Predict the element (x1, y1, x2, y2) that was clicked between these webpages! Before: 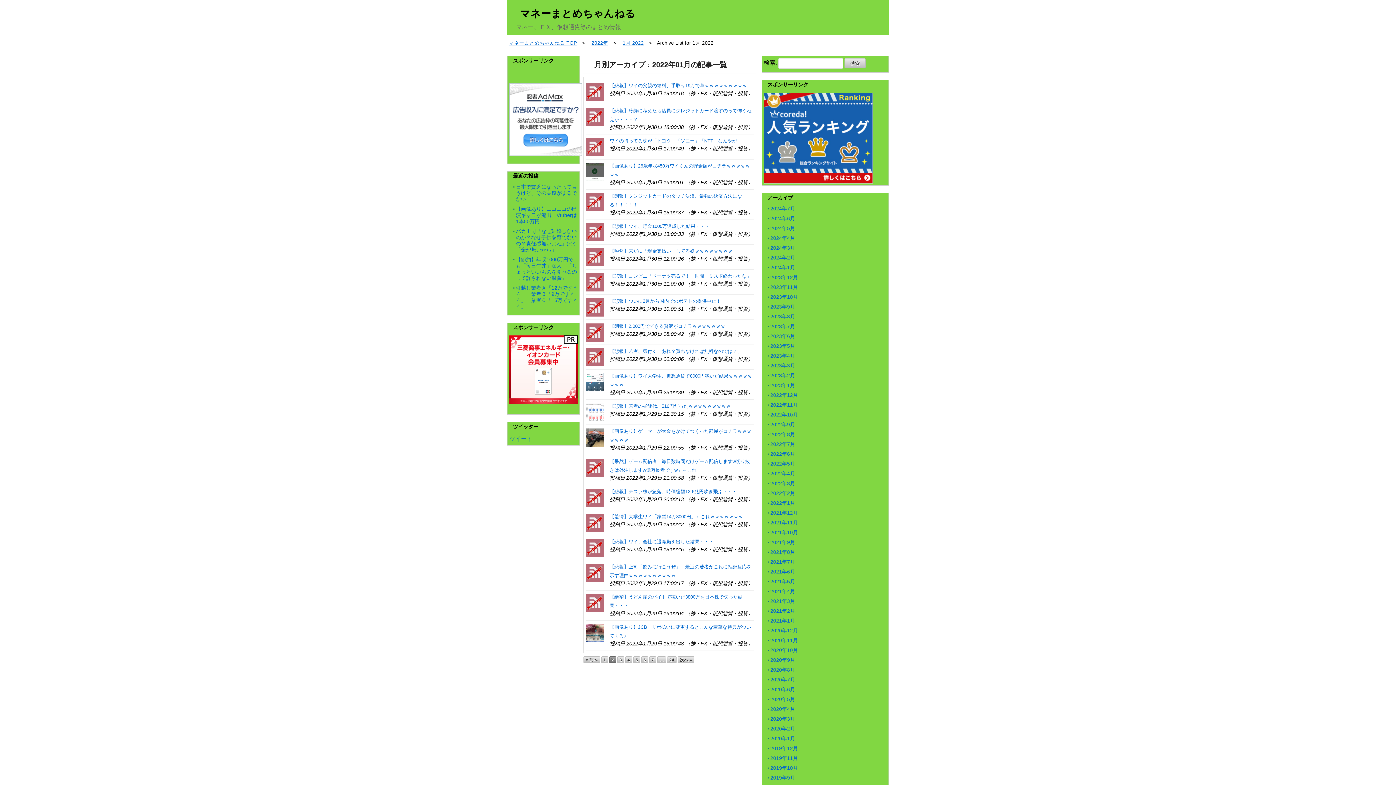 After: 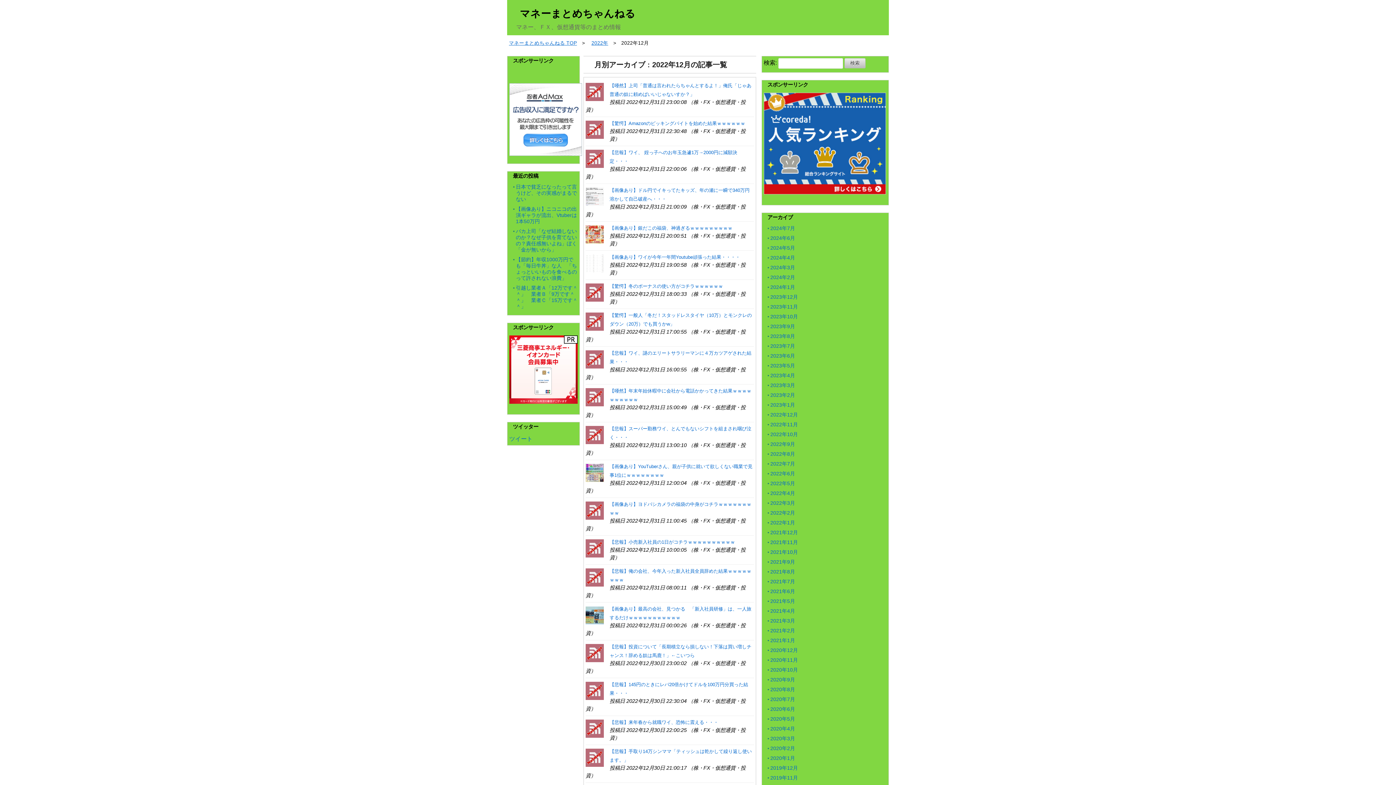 Action: label: 2022年12月 bbox: (770, 392, 798, 398)